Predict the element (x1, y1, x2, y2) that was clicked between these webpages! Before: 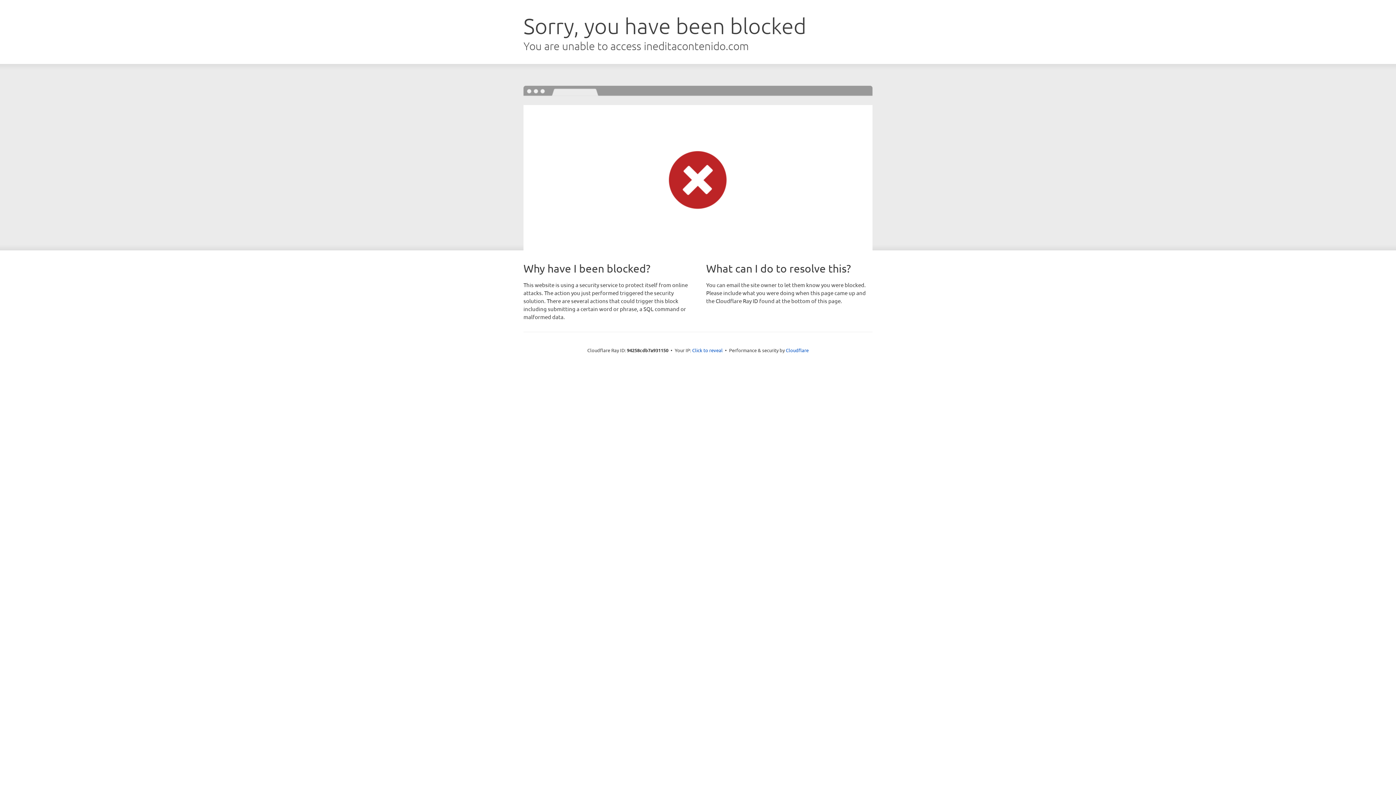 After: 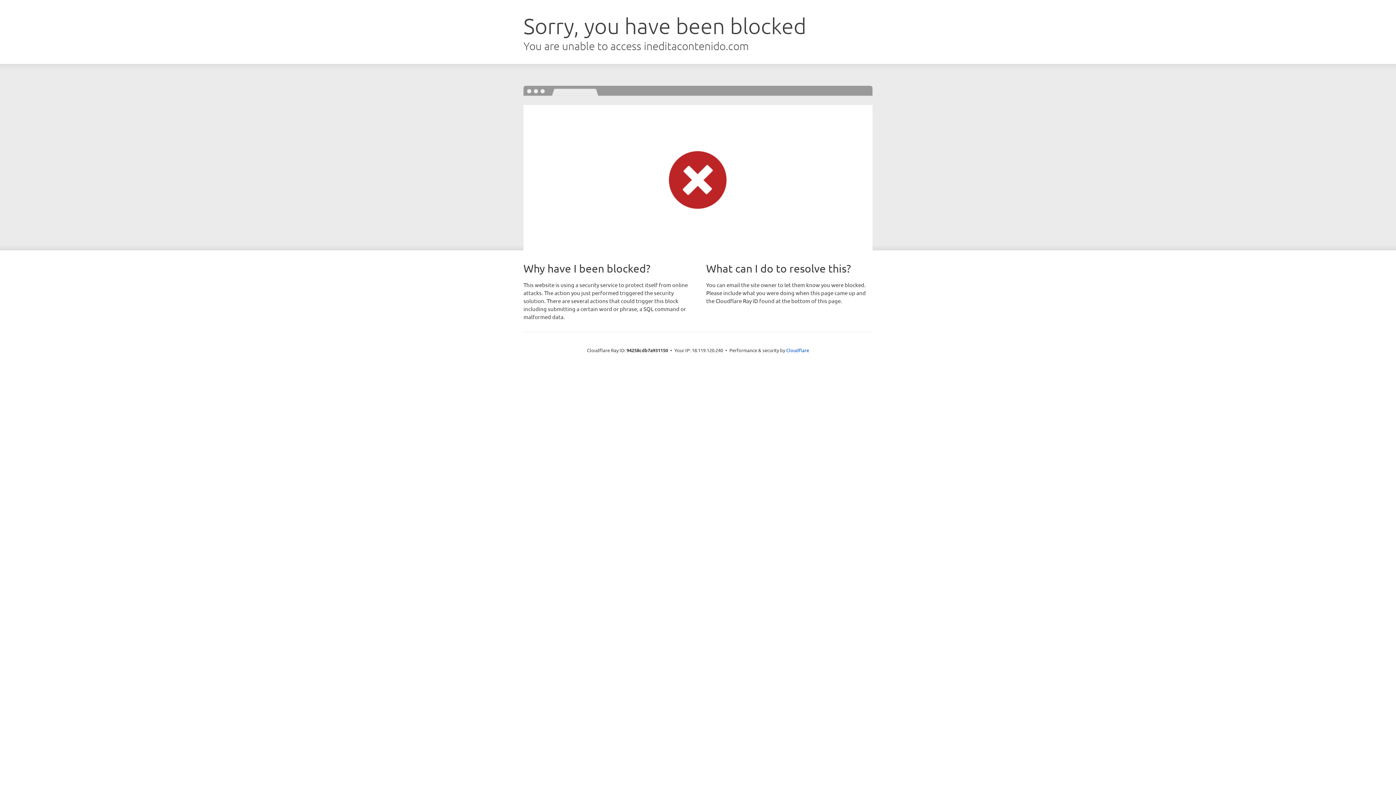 Action: label: Click to reveal bbox: (692, 346, 722, 353)